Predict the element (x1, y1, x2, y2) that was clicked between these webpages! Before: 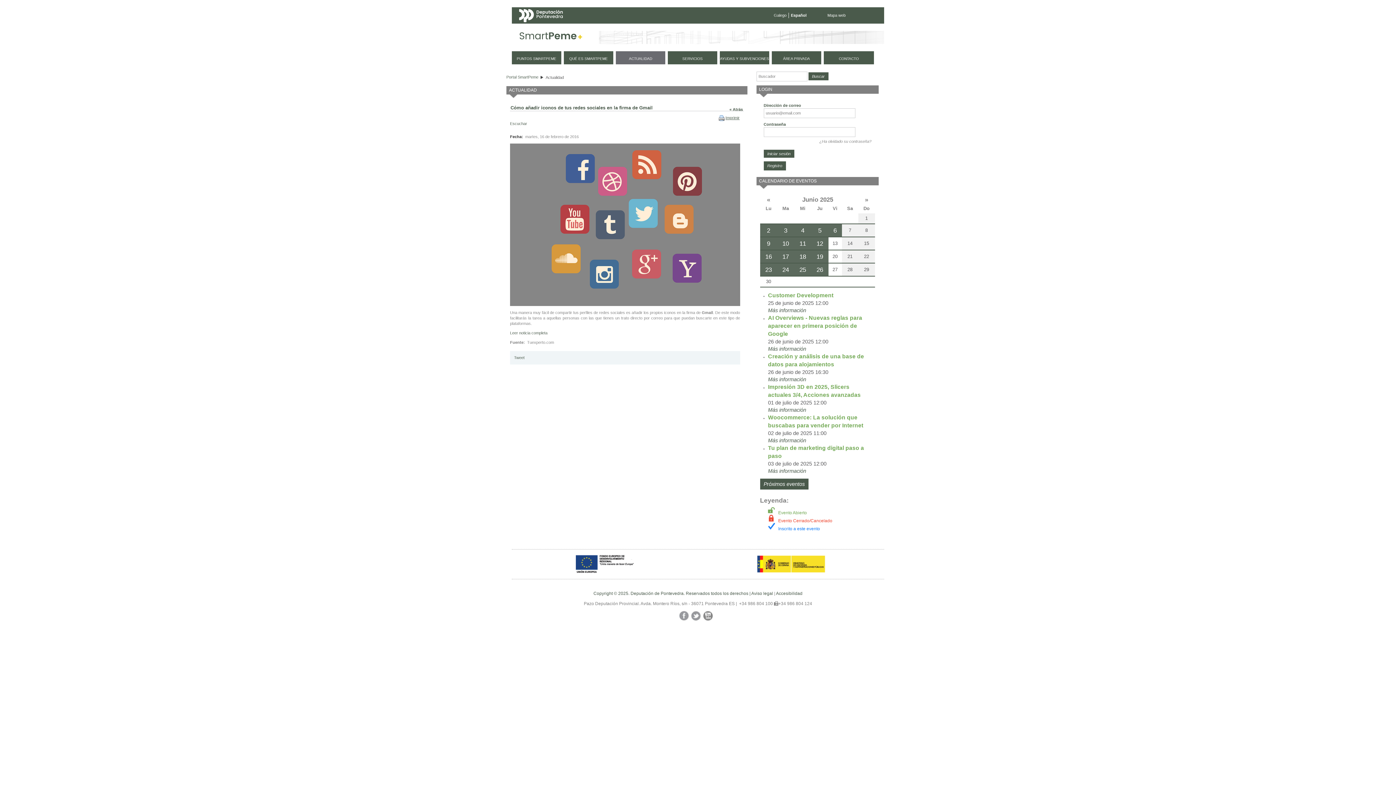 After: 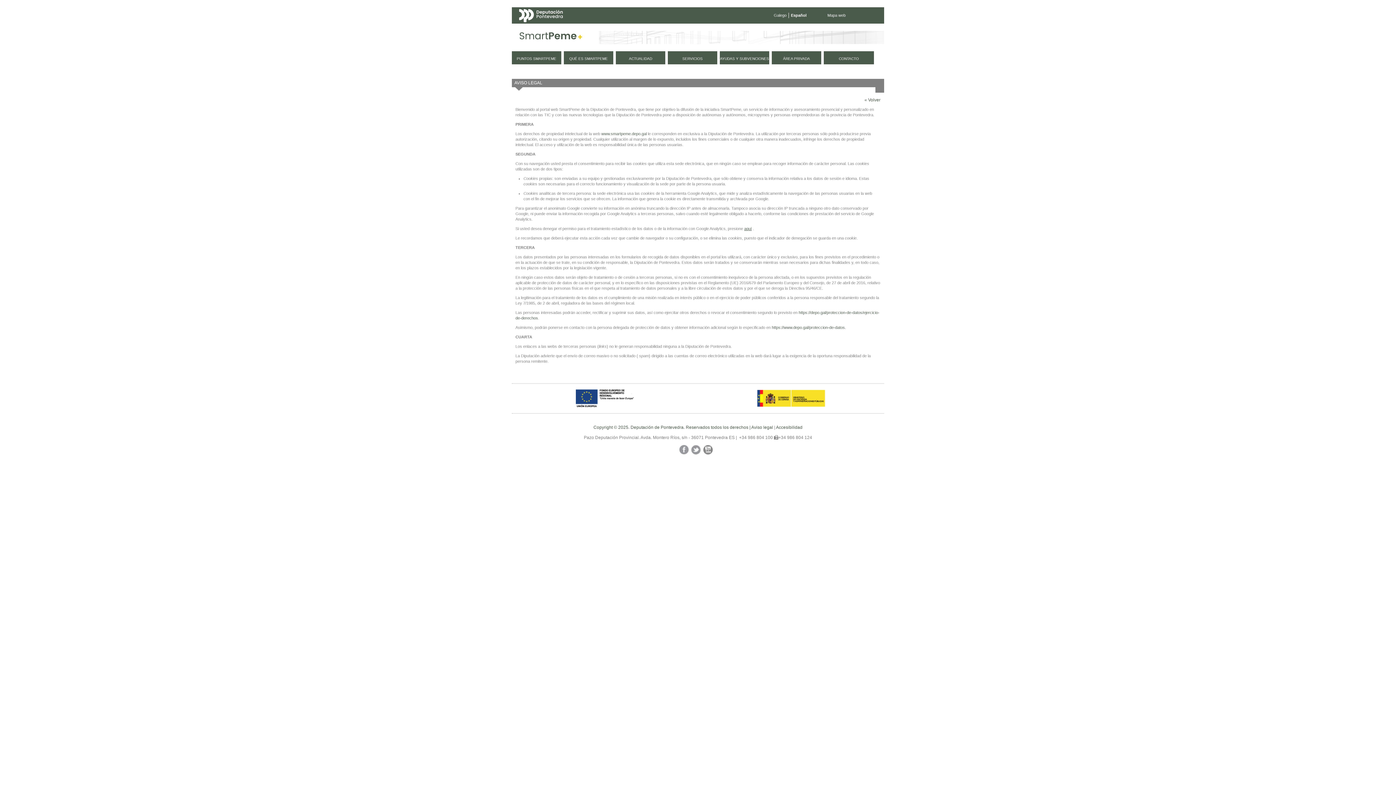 Action: bbox: (751, 591, 773, 596) label: Aviso legal